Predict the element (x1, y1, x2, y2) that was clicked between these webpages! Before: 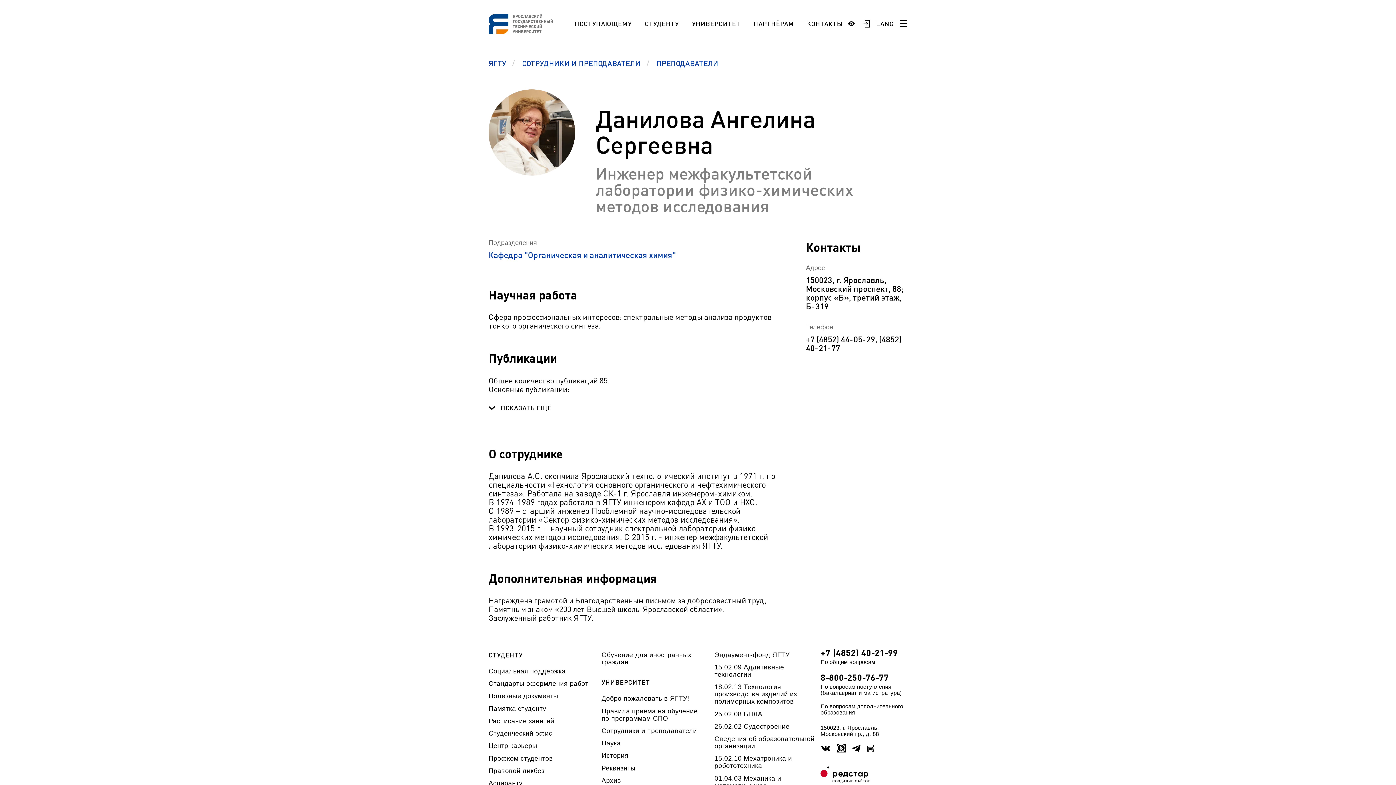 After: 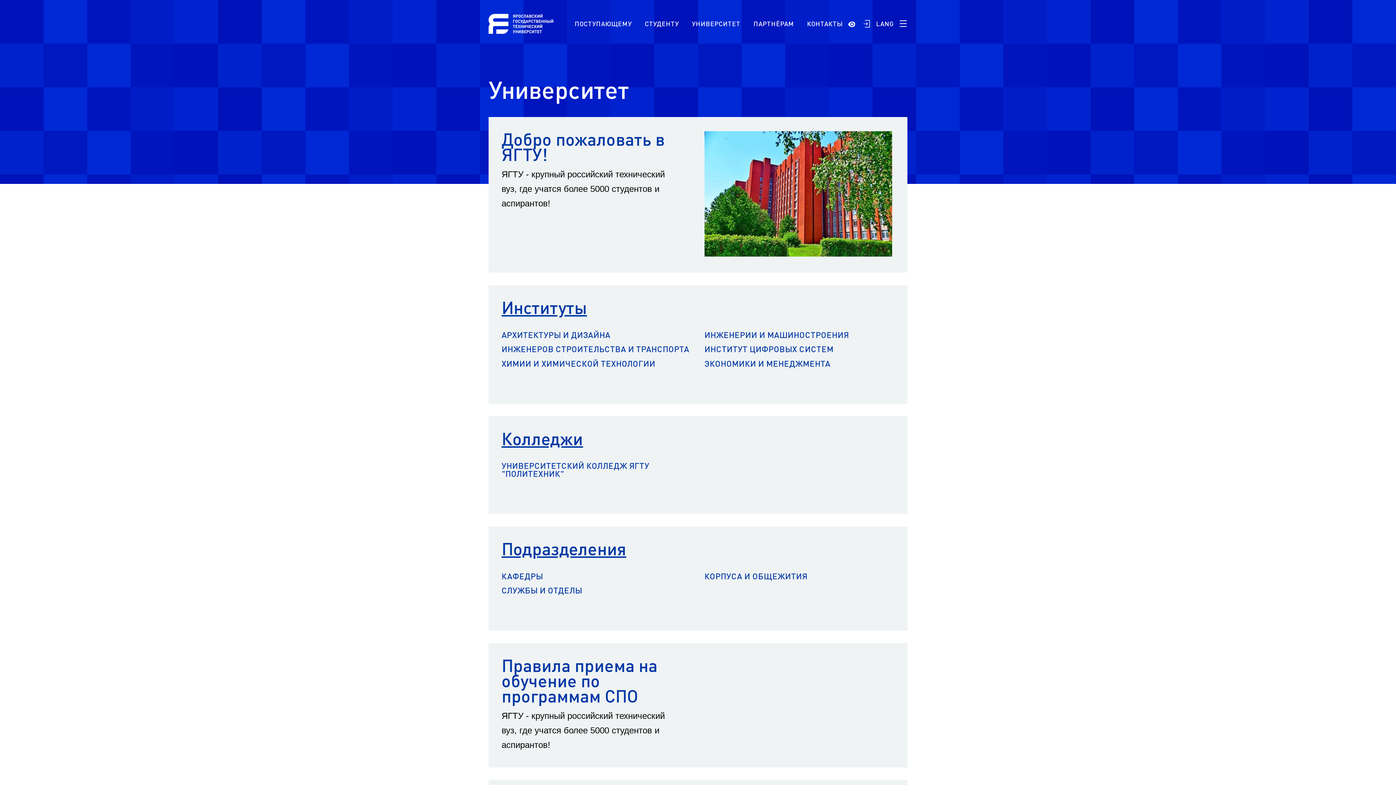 Action: label: УНИВЕРСИТЕТ bbox: (601, 679, 707, 695)